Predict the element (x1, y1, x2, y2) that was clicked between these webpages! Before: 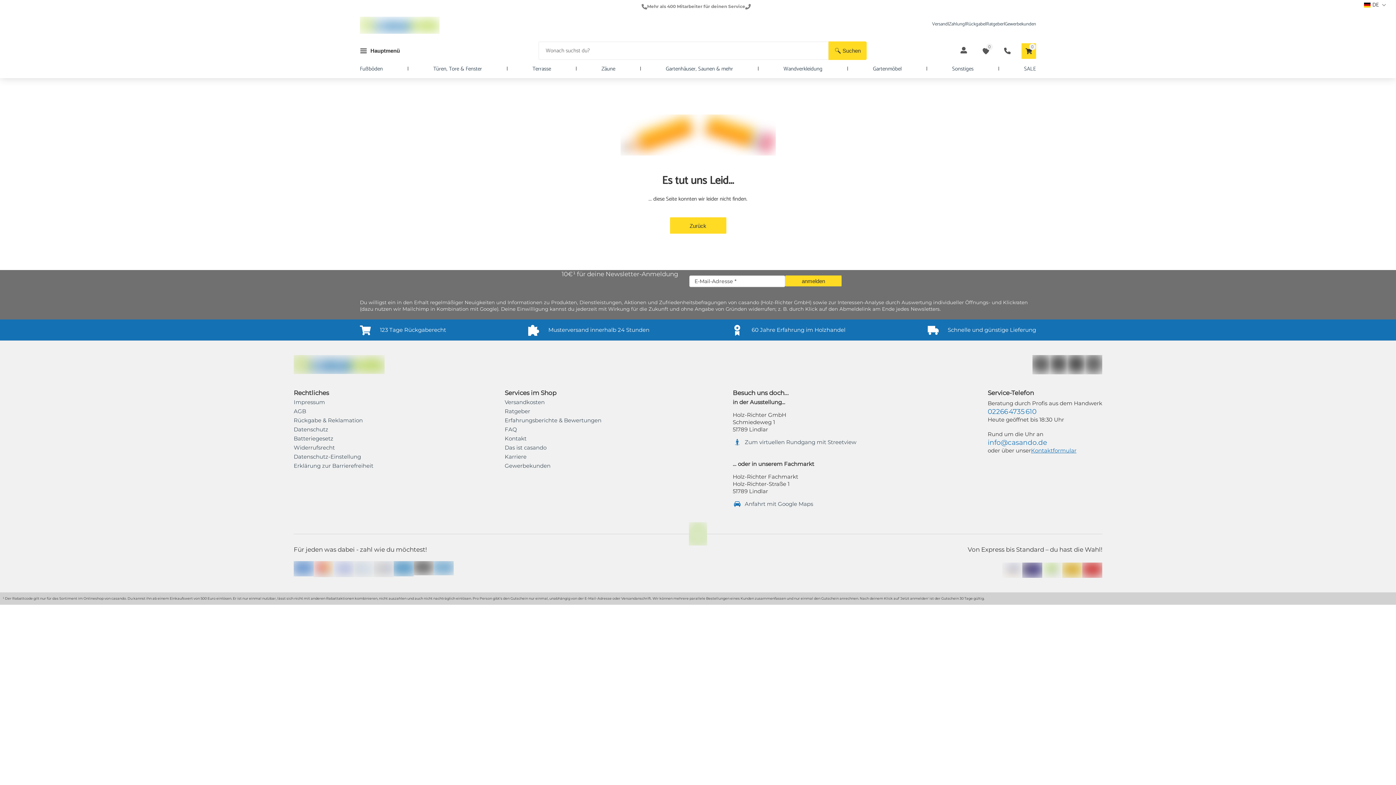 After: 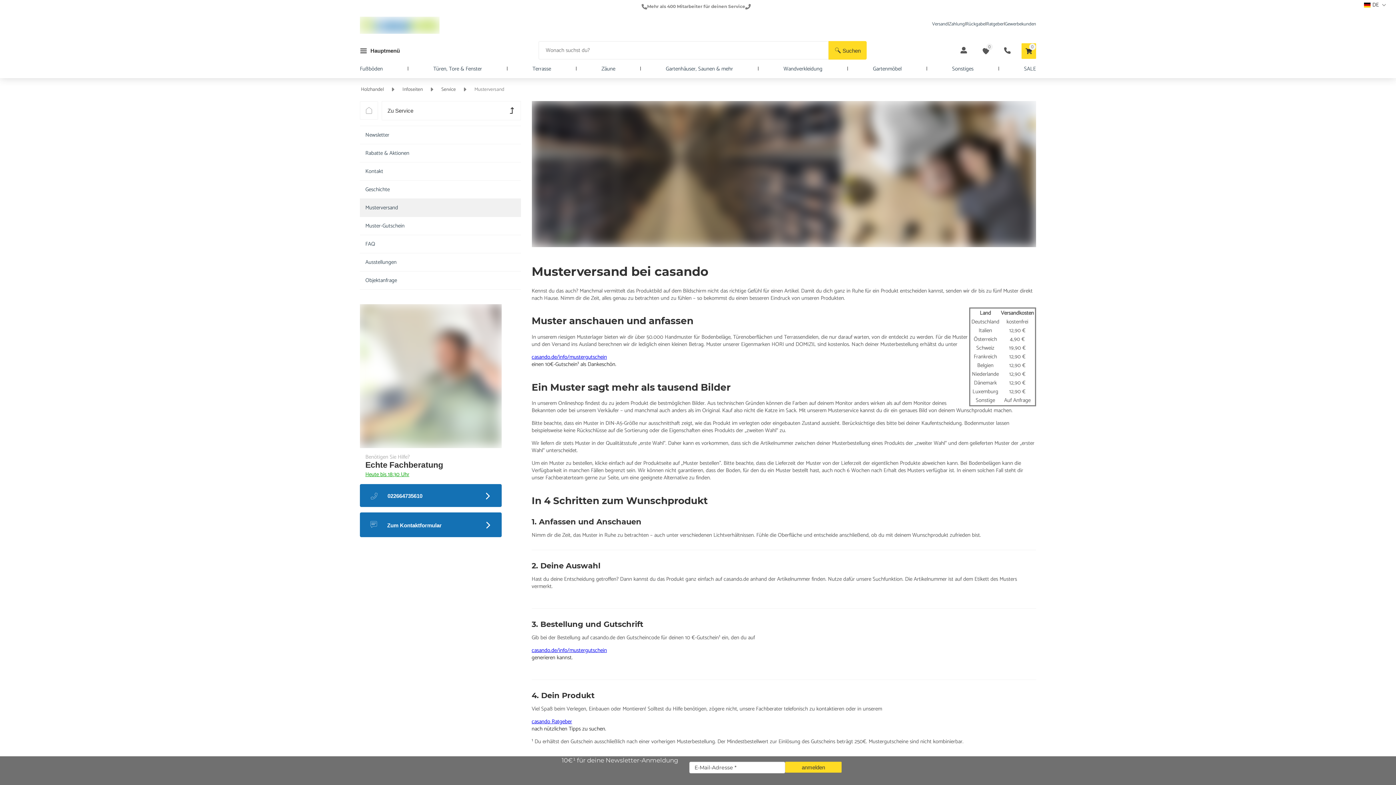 Action: bbox: (537, 326, 649, 333) label: Musterversand innerhalb 24 Stunden